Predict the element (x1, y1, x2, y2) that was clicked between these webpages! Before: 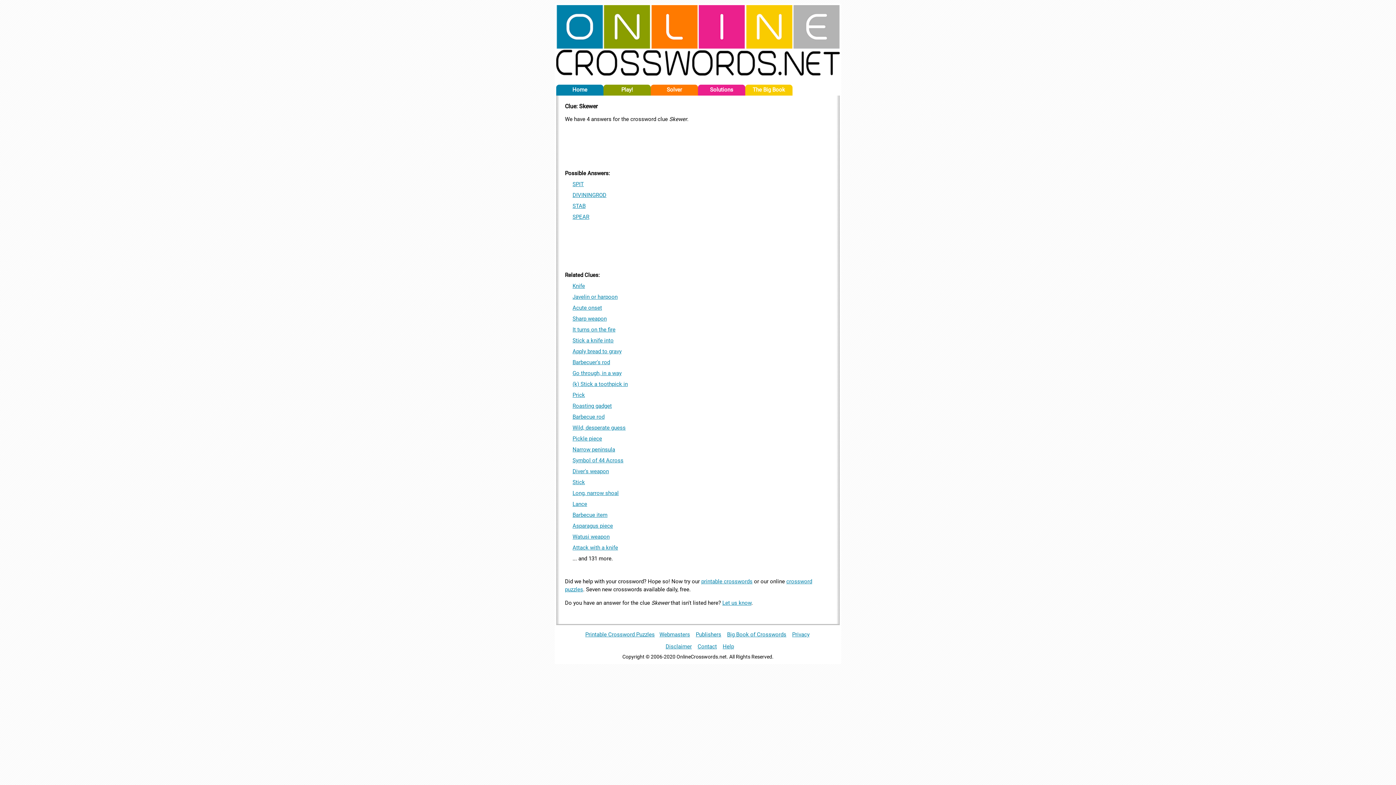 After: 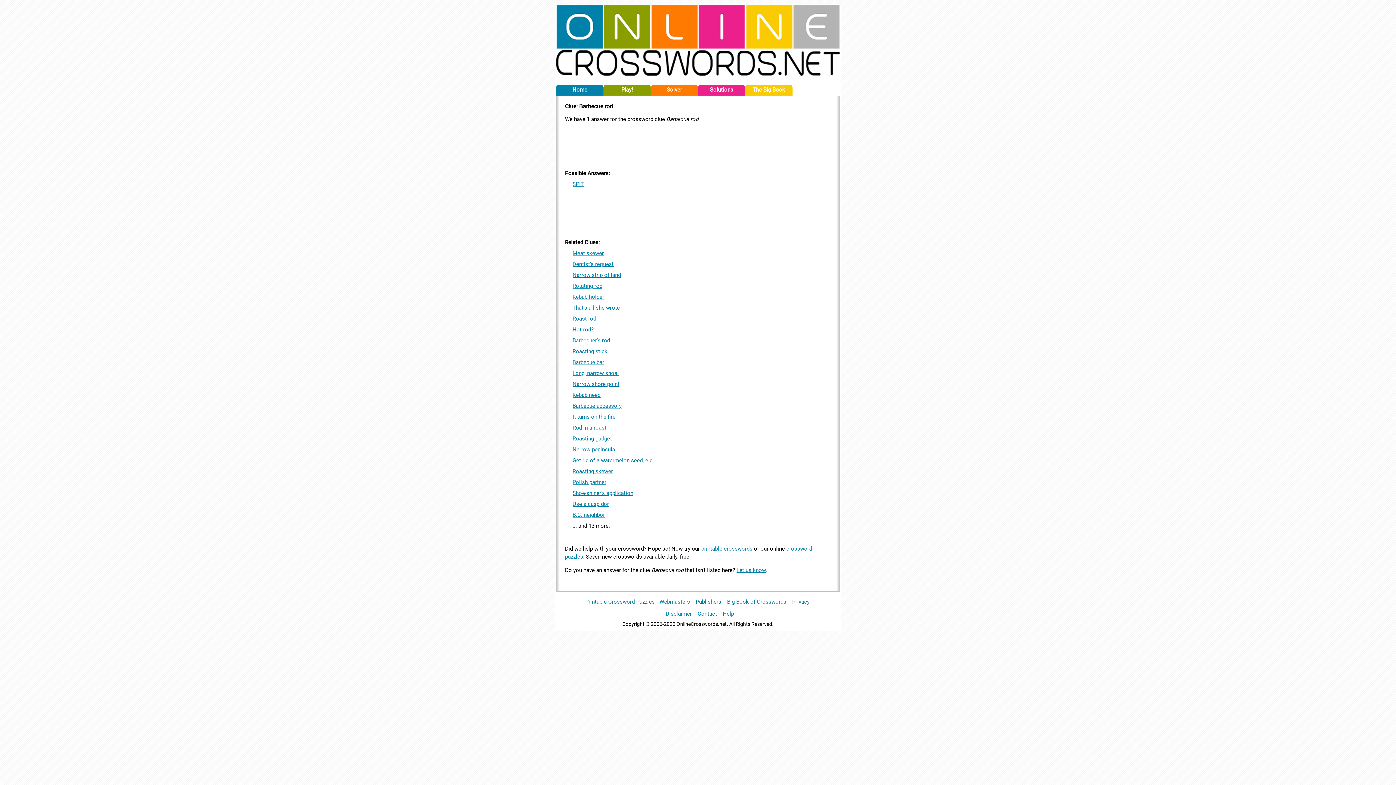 Action: bbox: (572, 413, 604, 420) label: Barbecue rod